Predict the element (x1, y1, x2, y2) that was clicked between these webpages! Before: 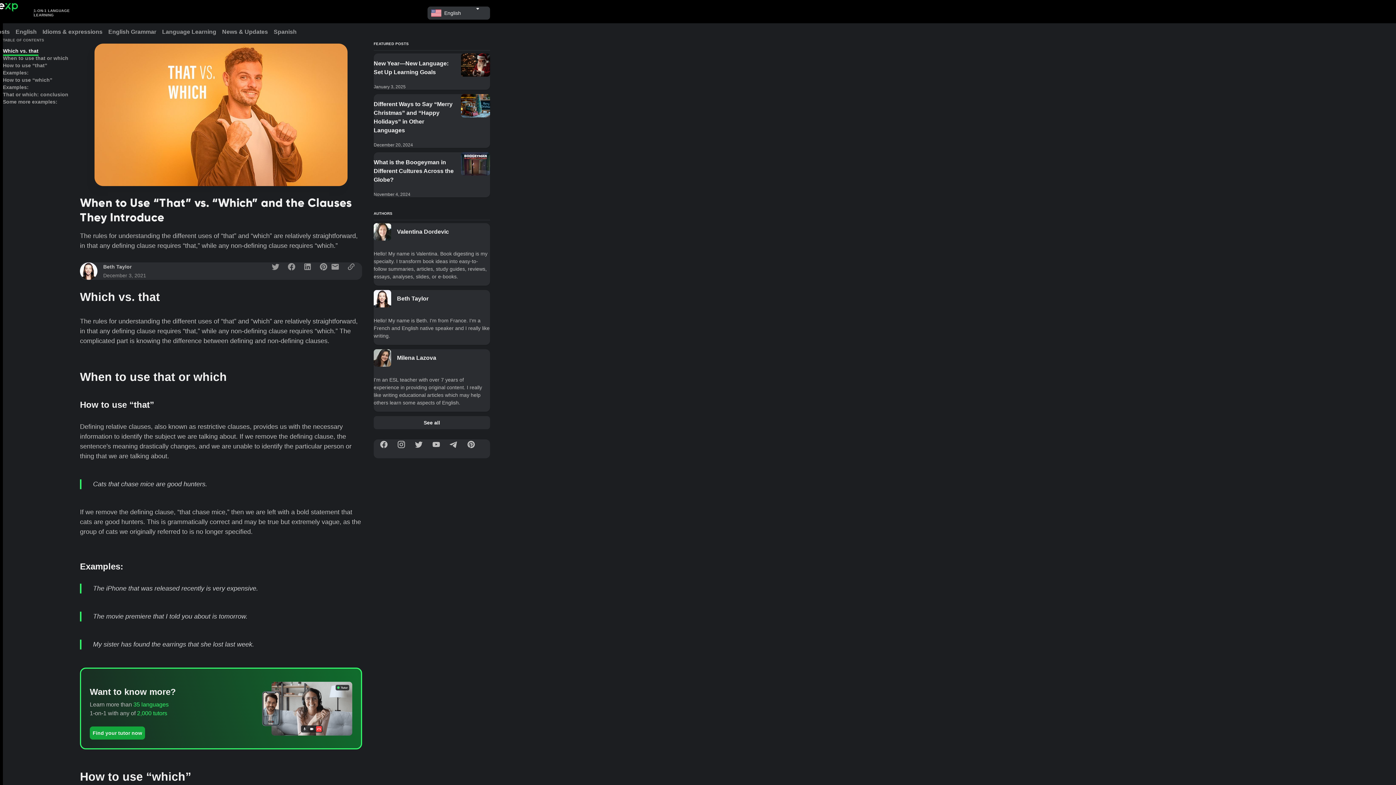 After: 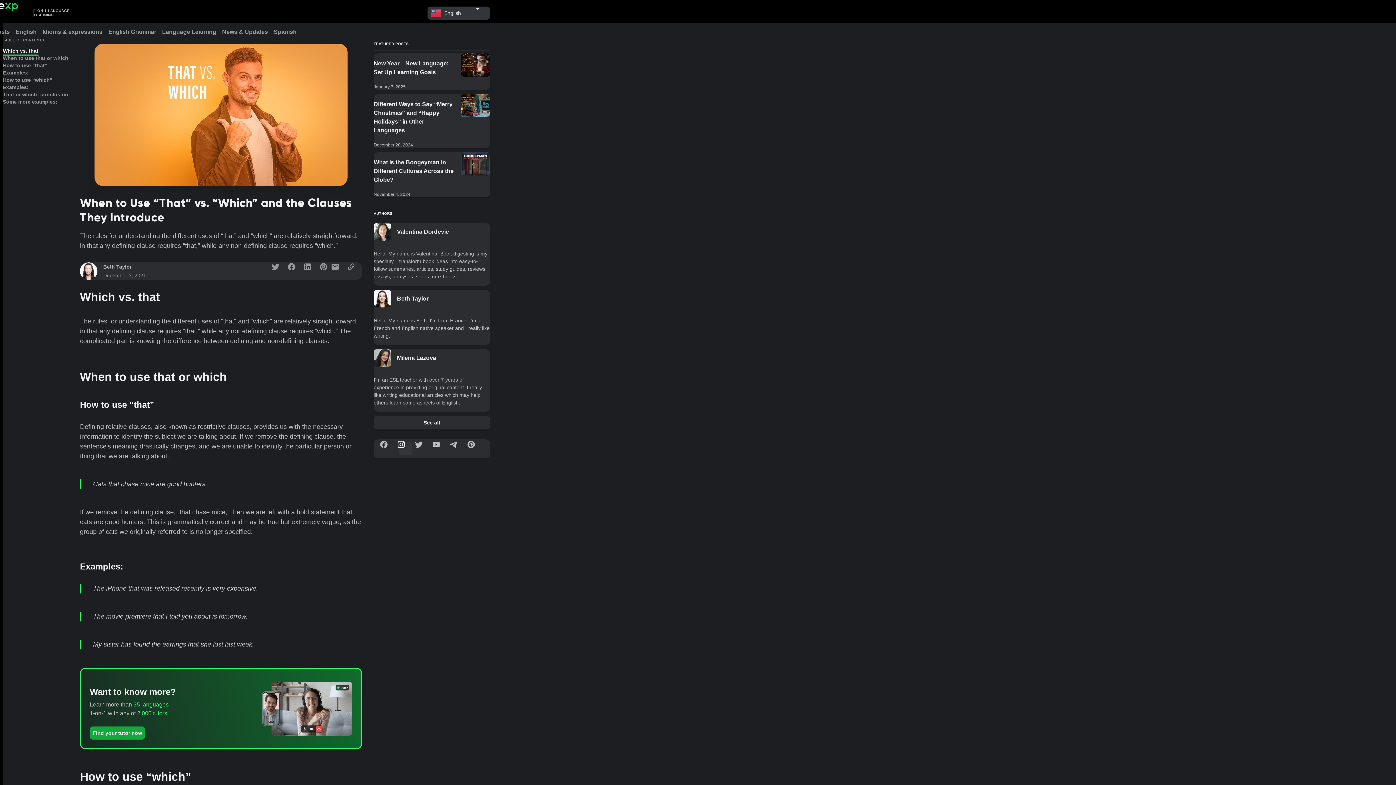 Action: bbox: (399, 442, 412, 455)